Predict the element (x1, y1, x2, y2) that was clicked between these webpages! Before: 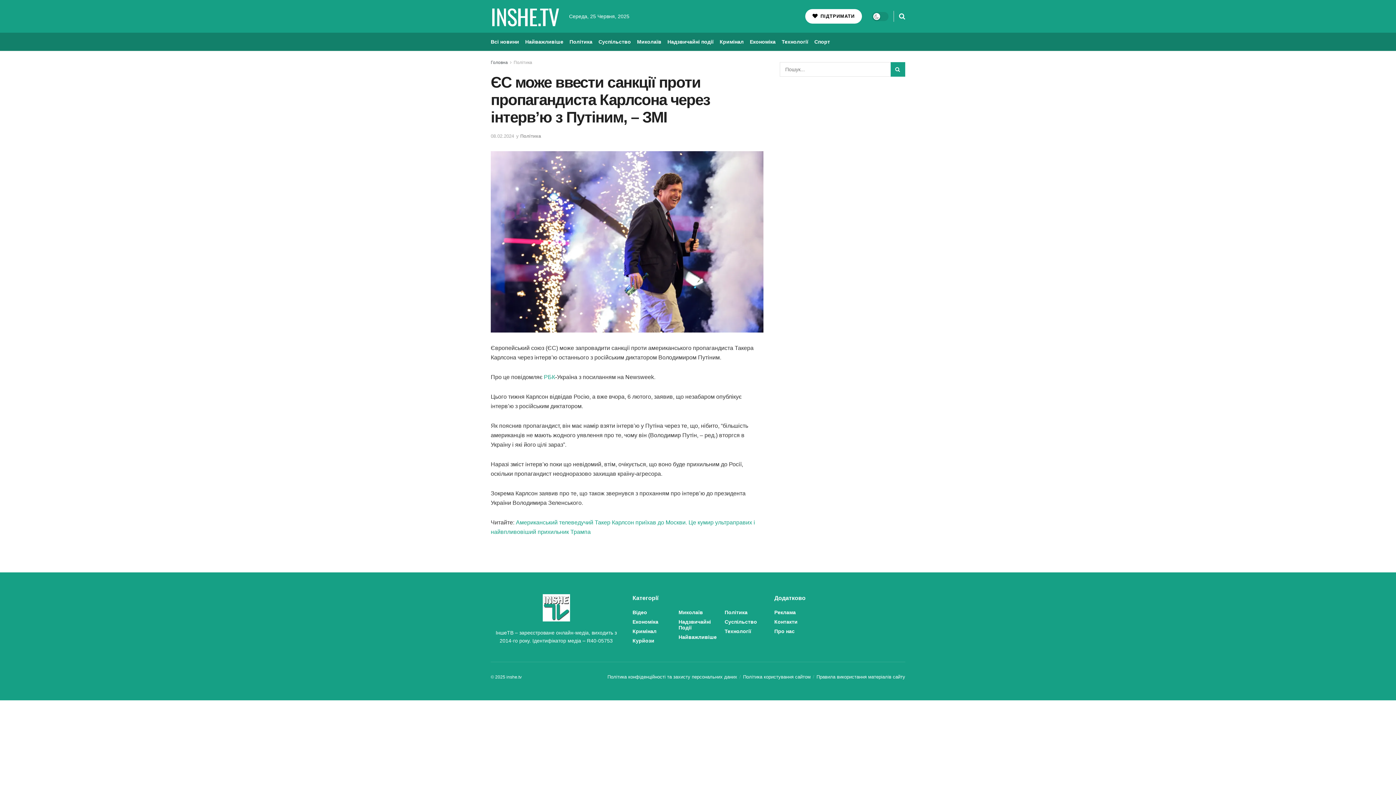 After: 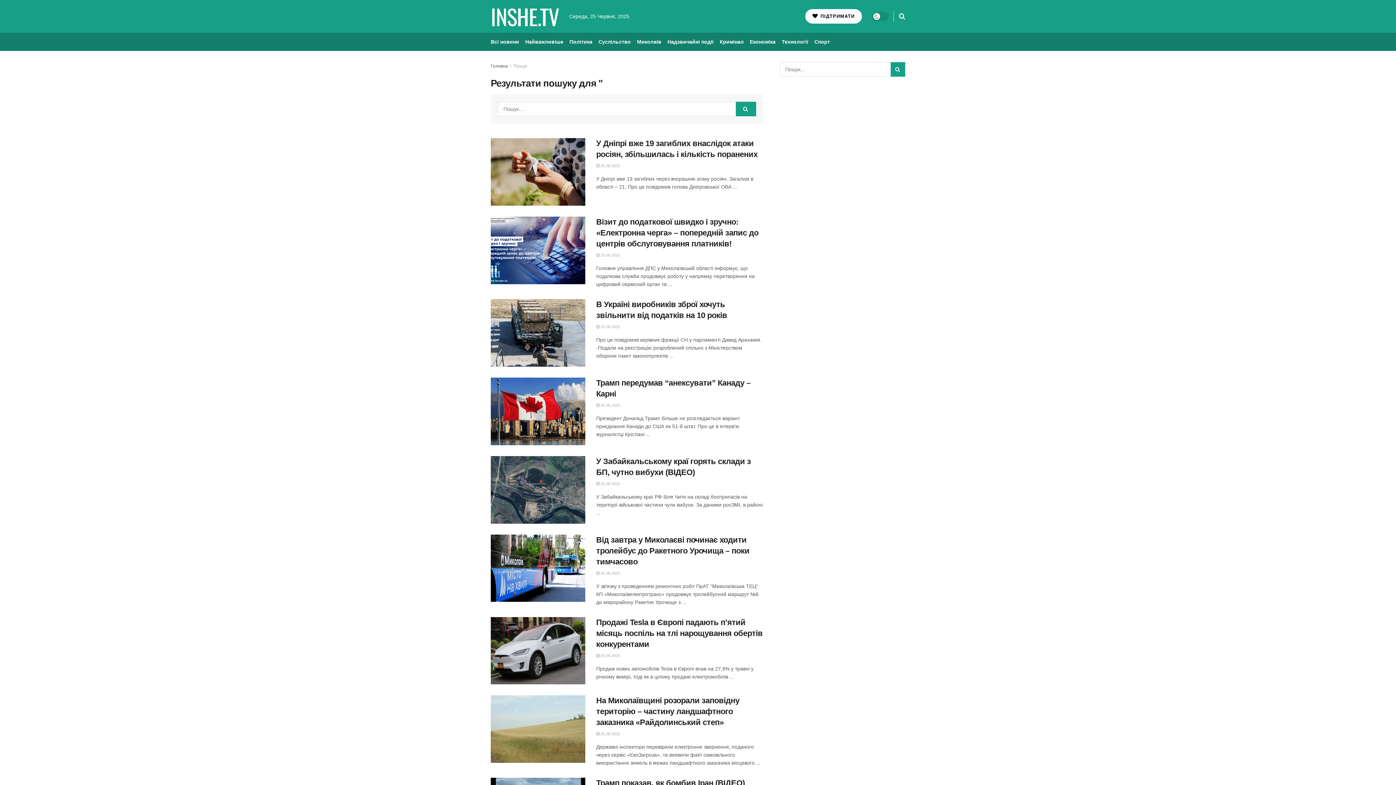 Action: bbox: (890, 62, 905, 76) label: Search Button